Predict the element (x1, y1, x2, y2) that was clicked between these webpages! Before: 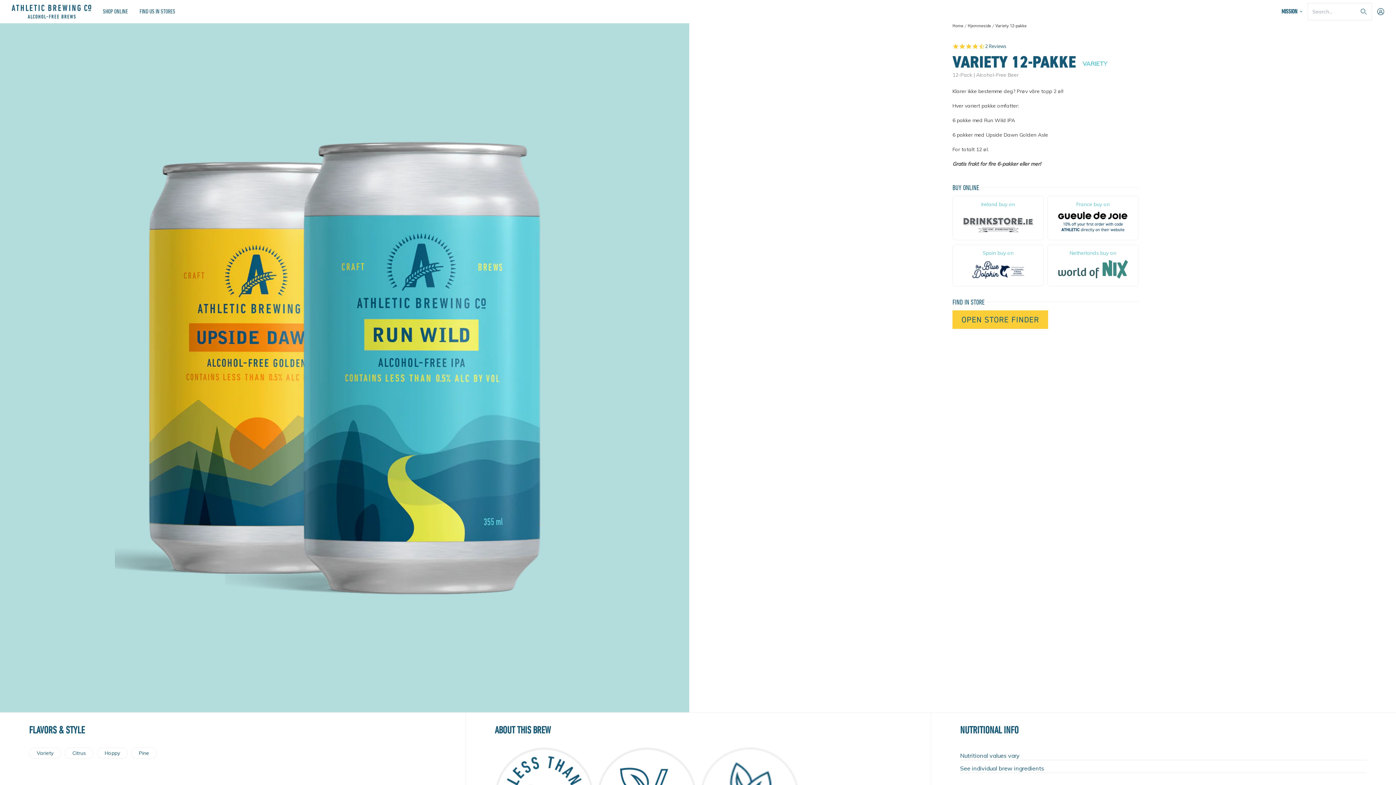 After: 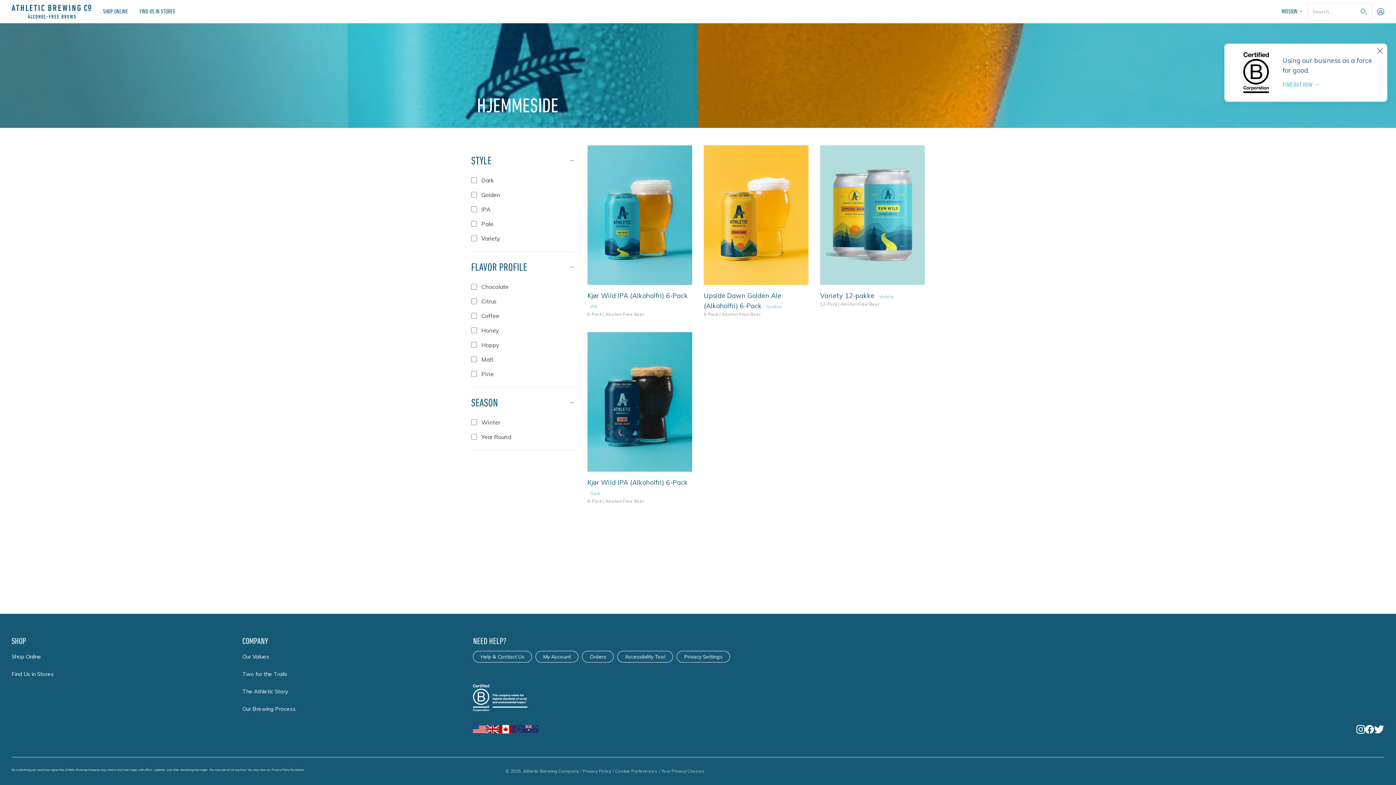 Action: bbox: (968, 23, 991, 28) label: Hjemmeside